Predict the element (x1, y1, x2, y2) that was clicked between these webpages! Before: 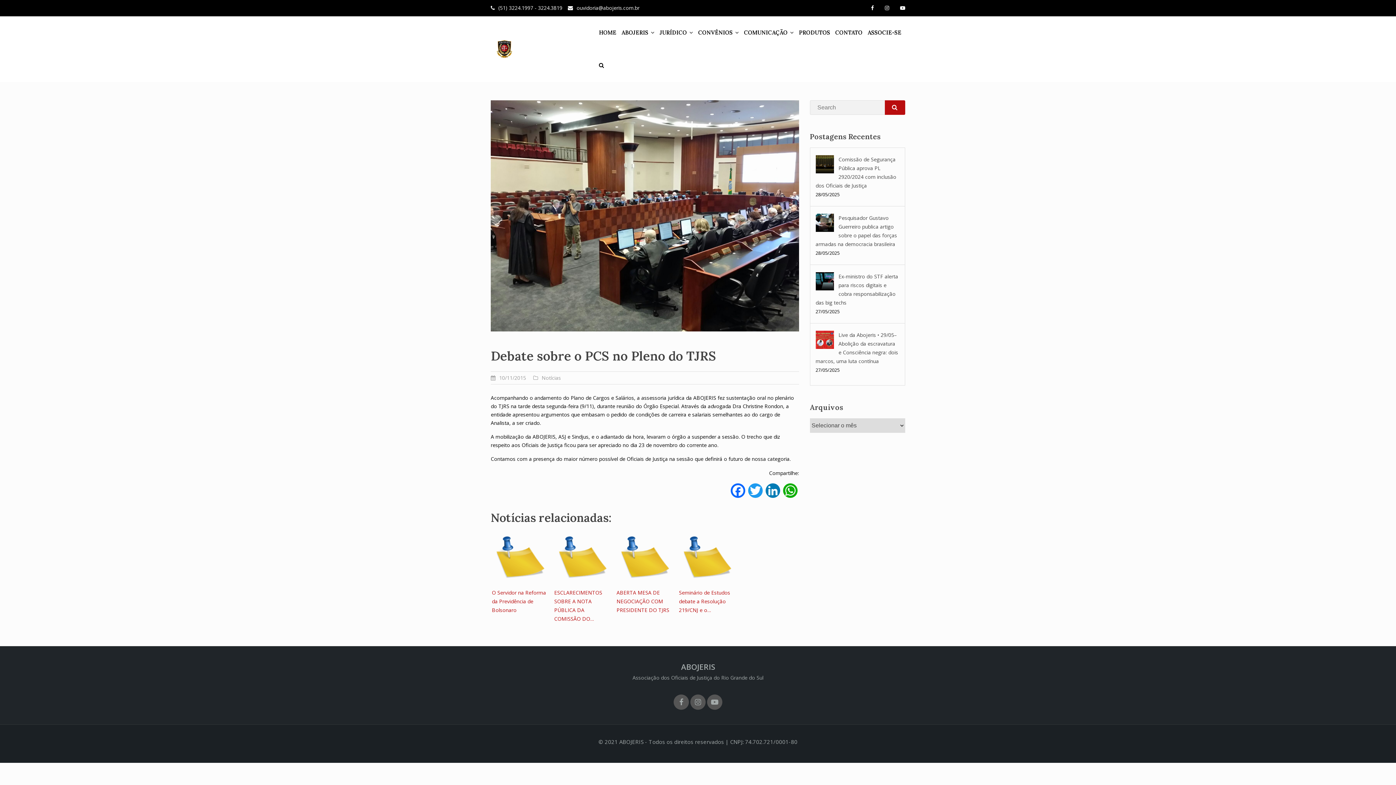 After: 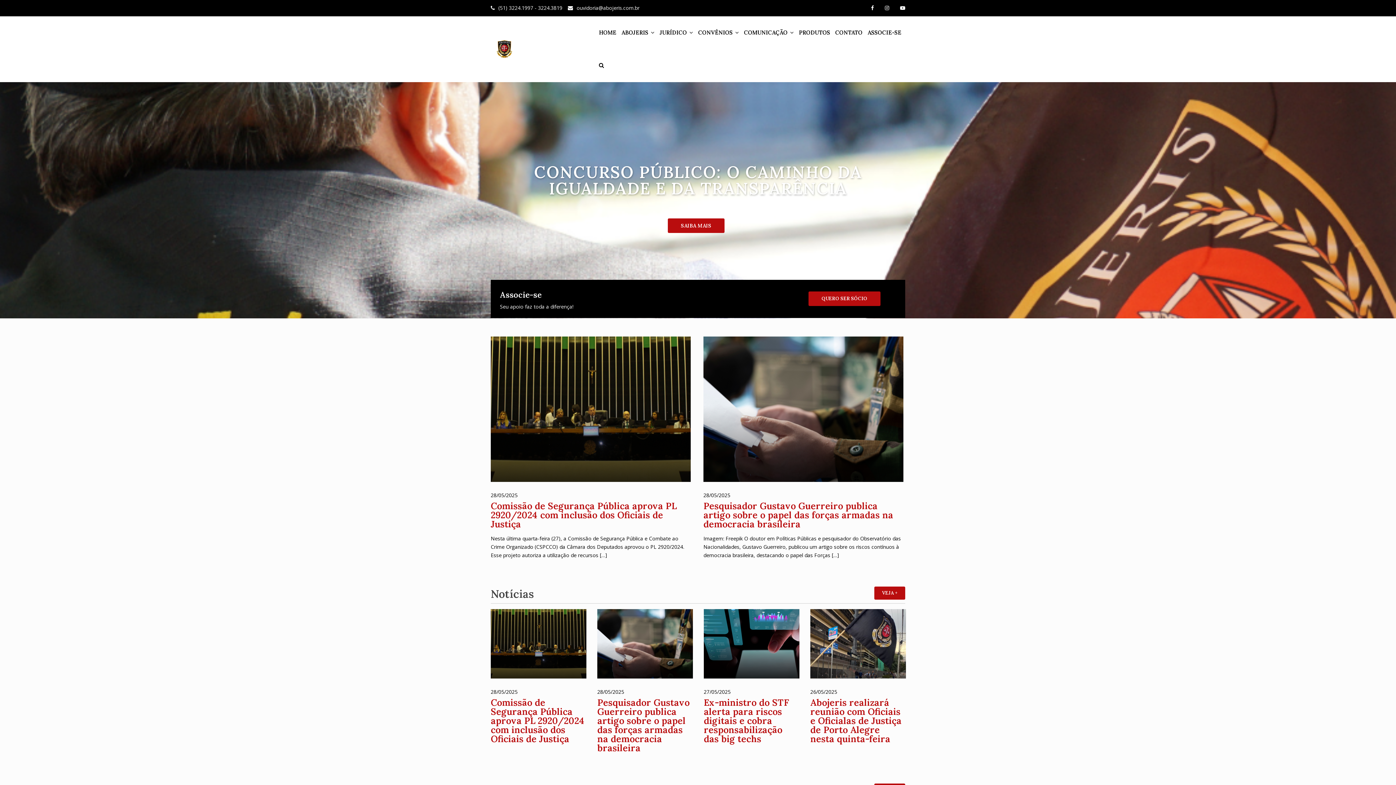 Action: bbox: (490, 45, 518, 51)